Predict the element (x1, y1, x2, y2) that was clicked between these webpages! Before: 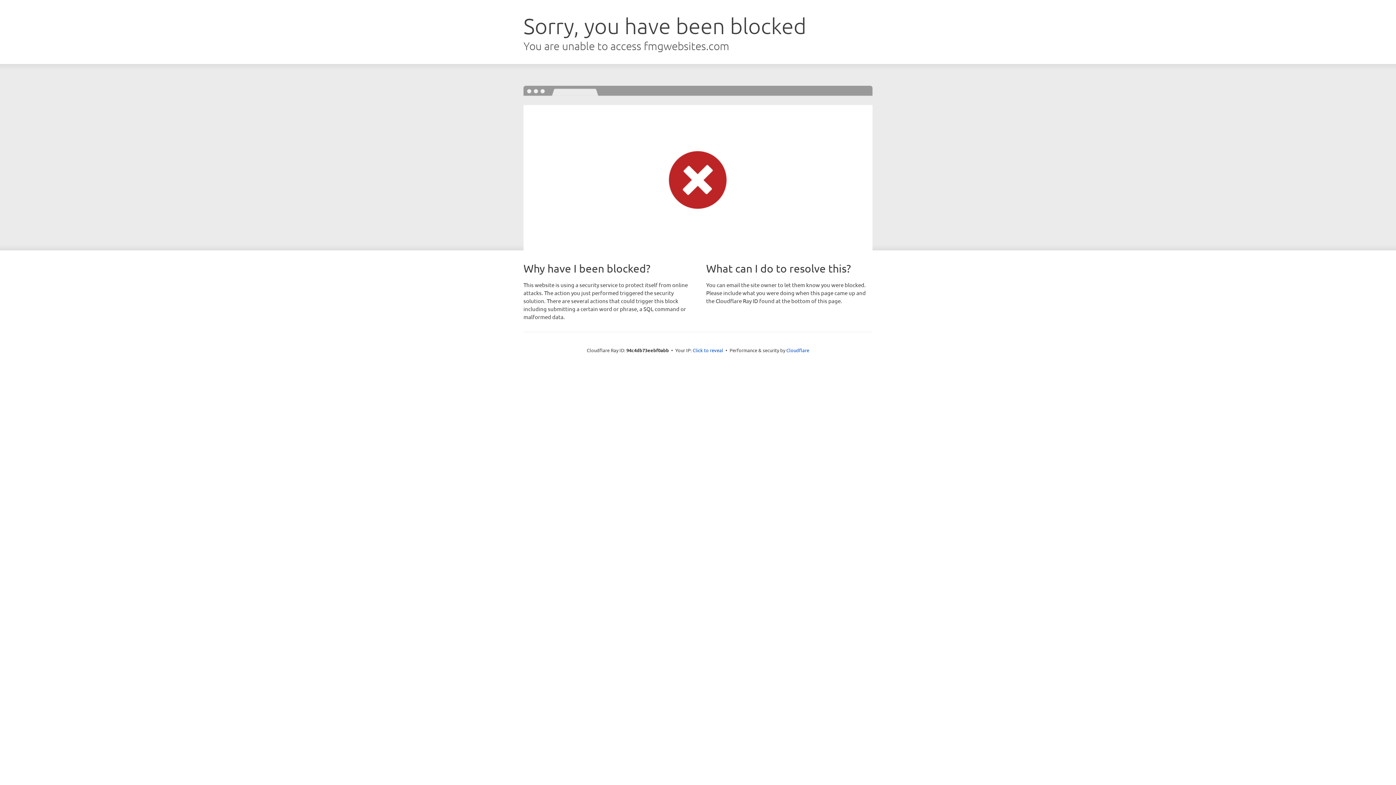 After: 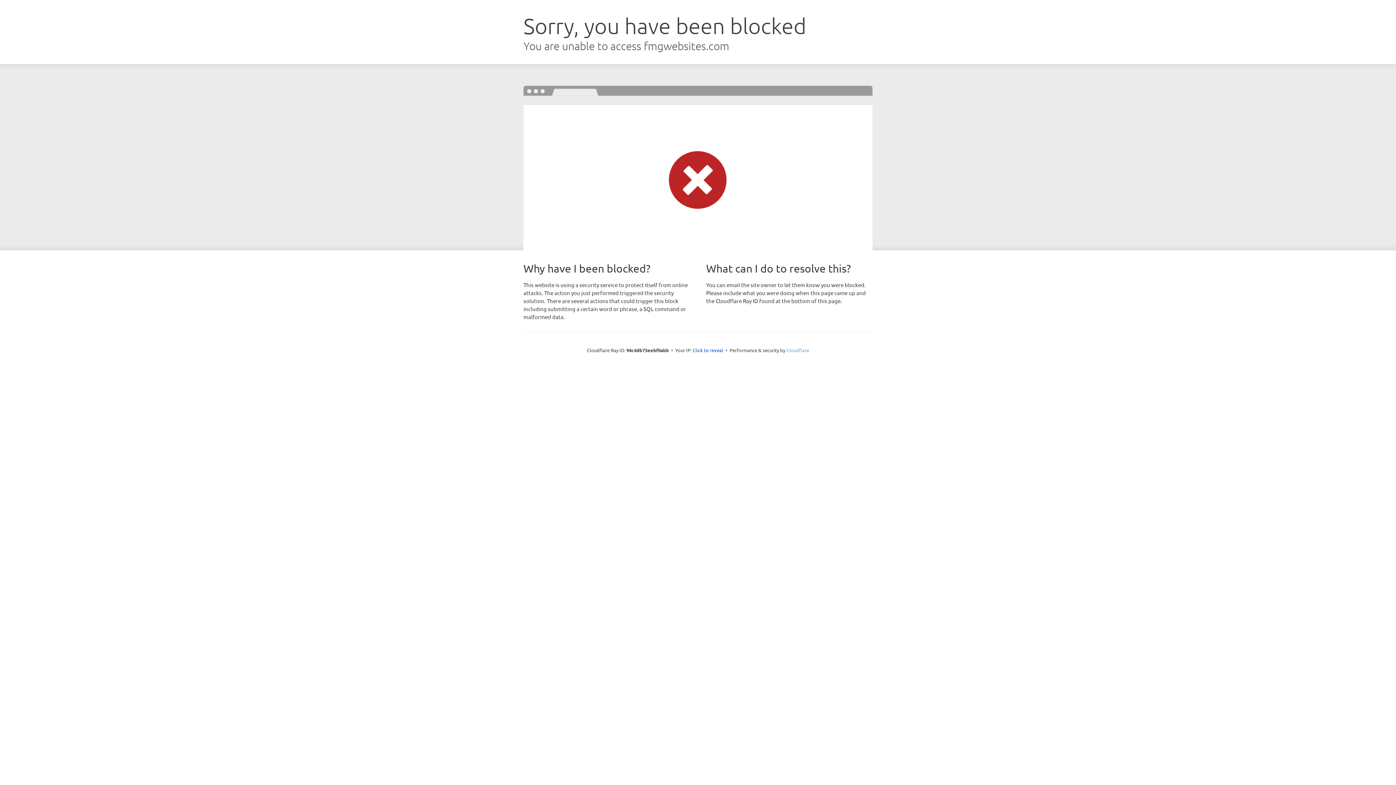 Action: bbox: (786, 347, 809, 353) label: Cloudflare